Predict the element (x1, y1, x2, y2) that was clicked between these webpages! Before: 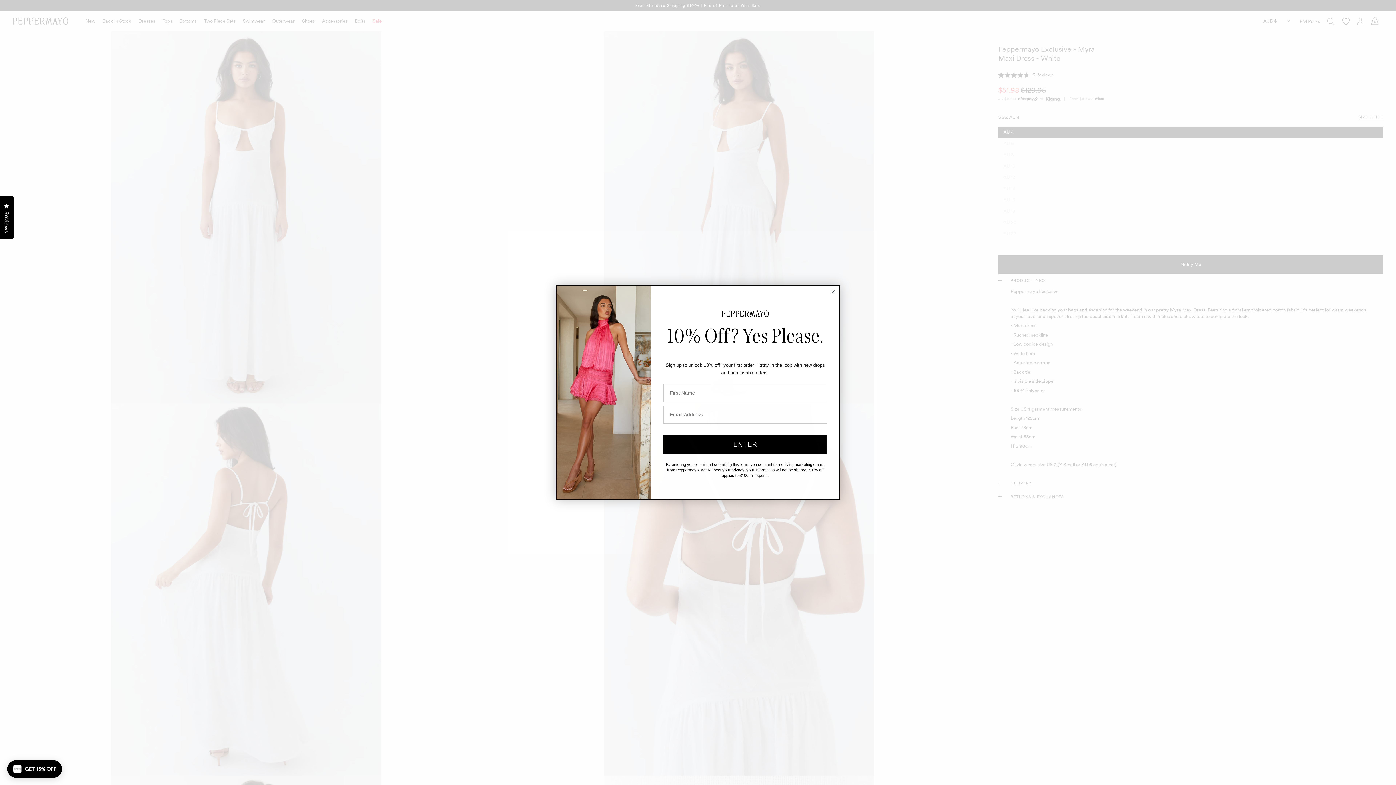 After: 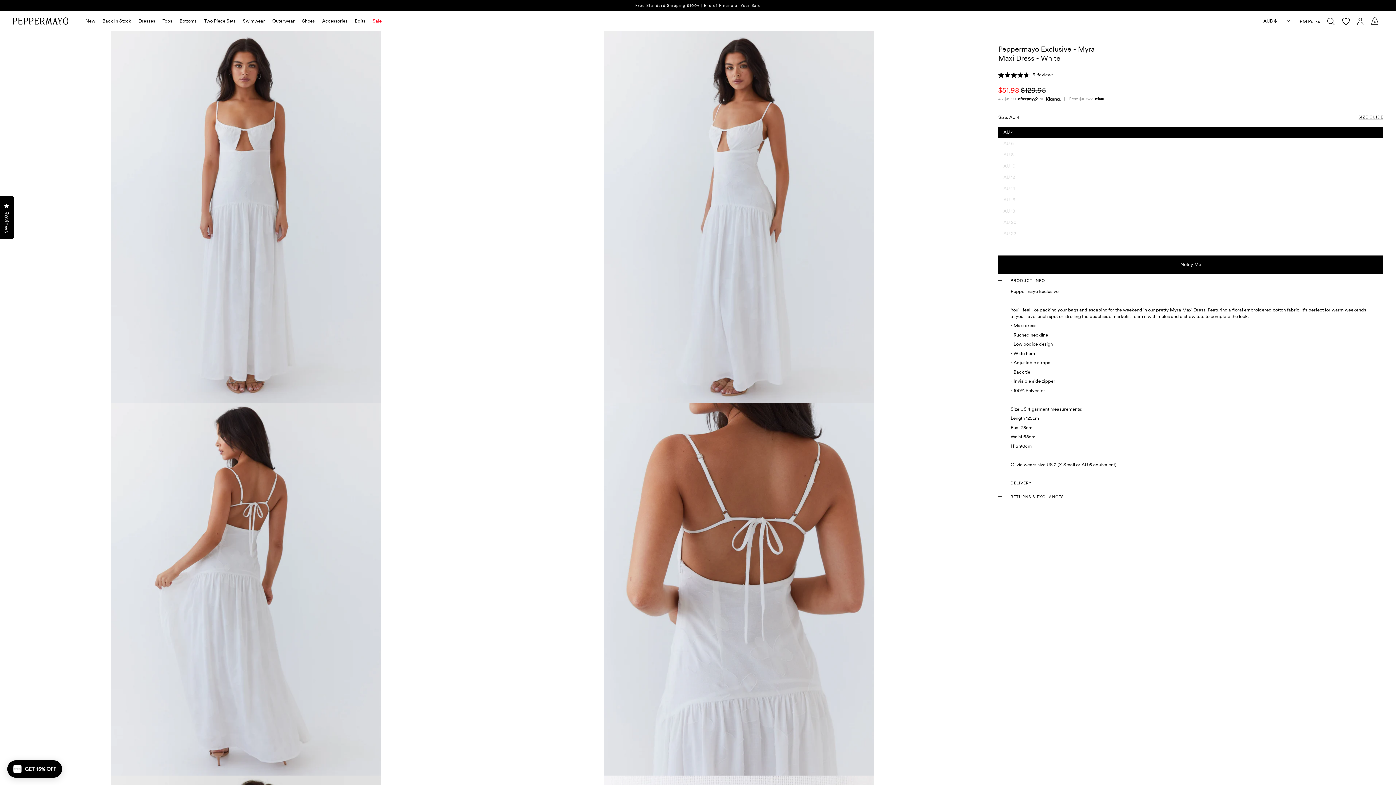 Action: label: Close dialog bbox: (829, 288, 837, 295)